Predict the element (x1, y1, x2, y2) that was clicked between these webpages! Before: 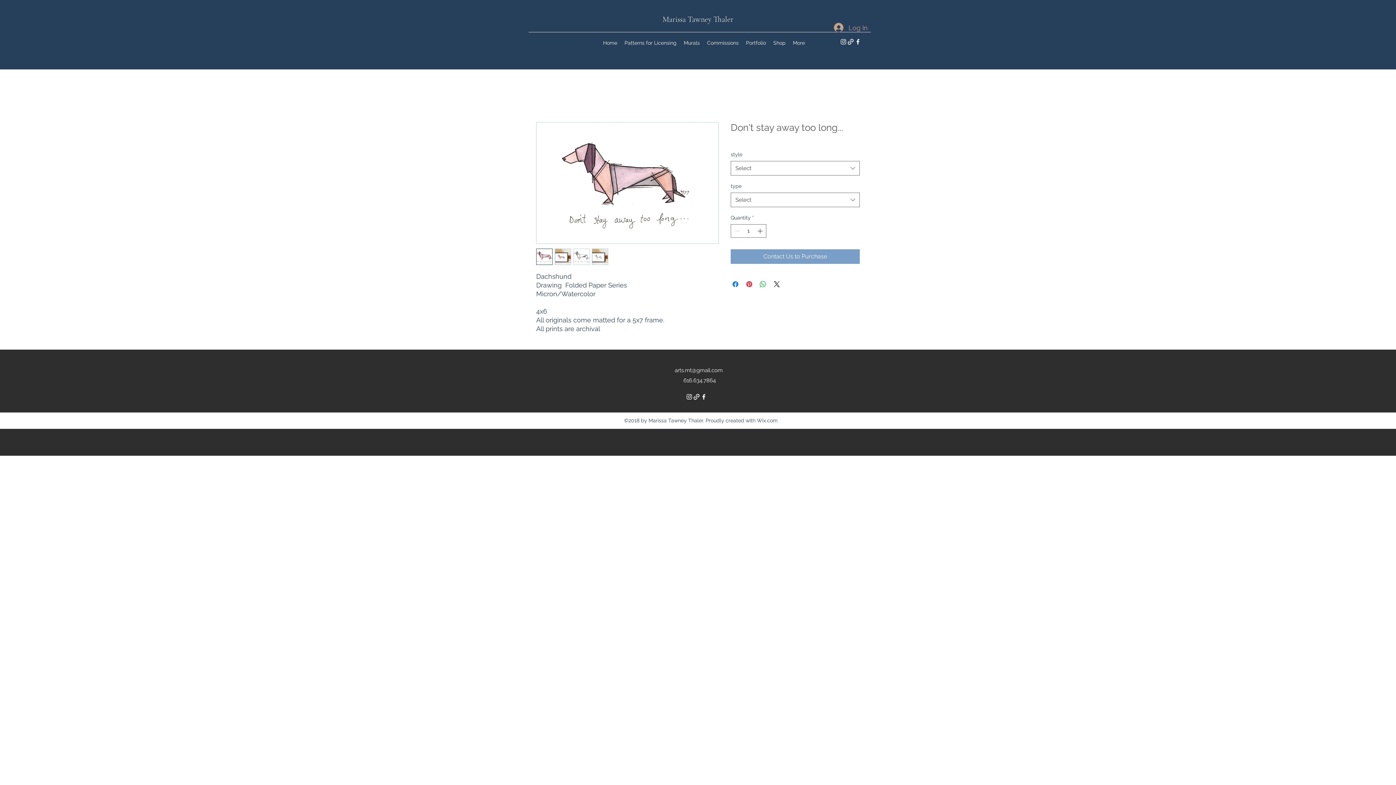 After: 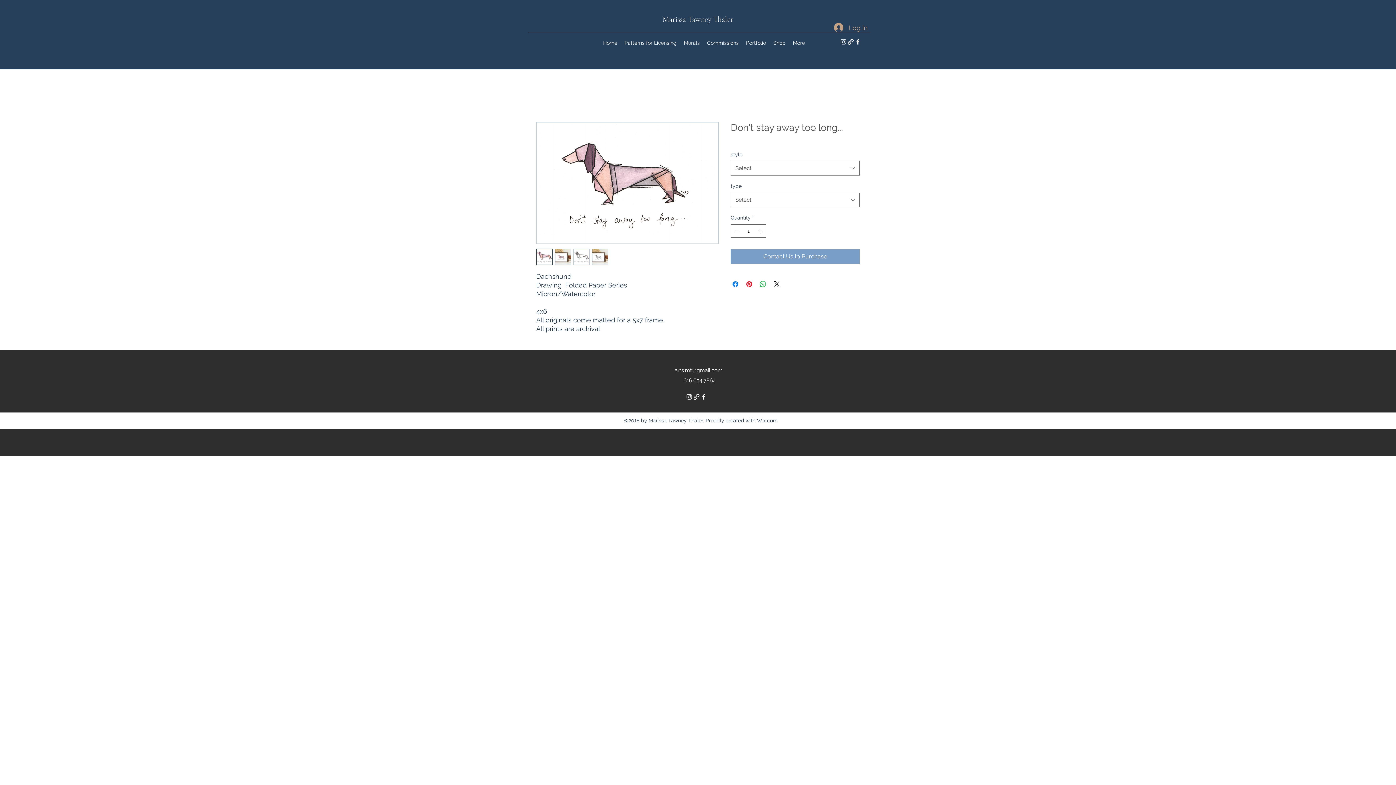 Action: bbox: (592, 248, 608, 265)